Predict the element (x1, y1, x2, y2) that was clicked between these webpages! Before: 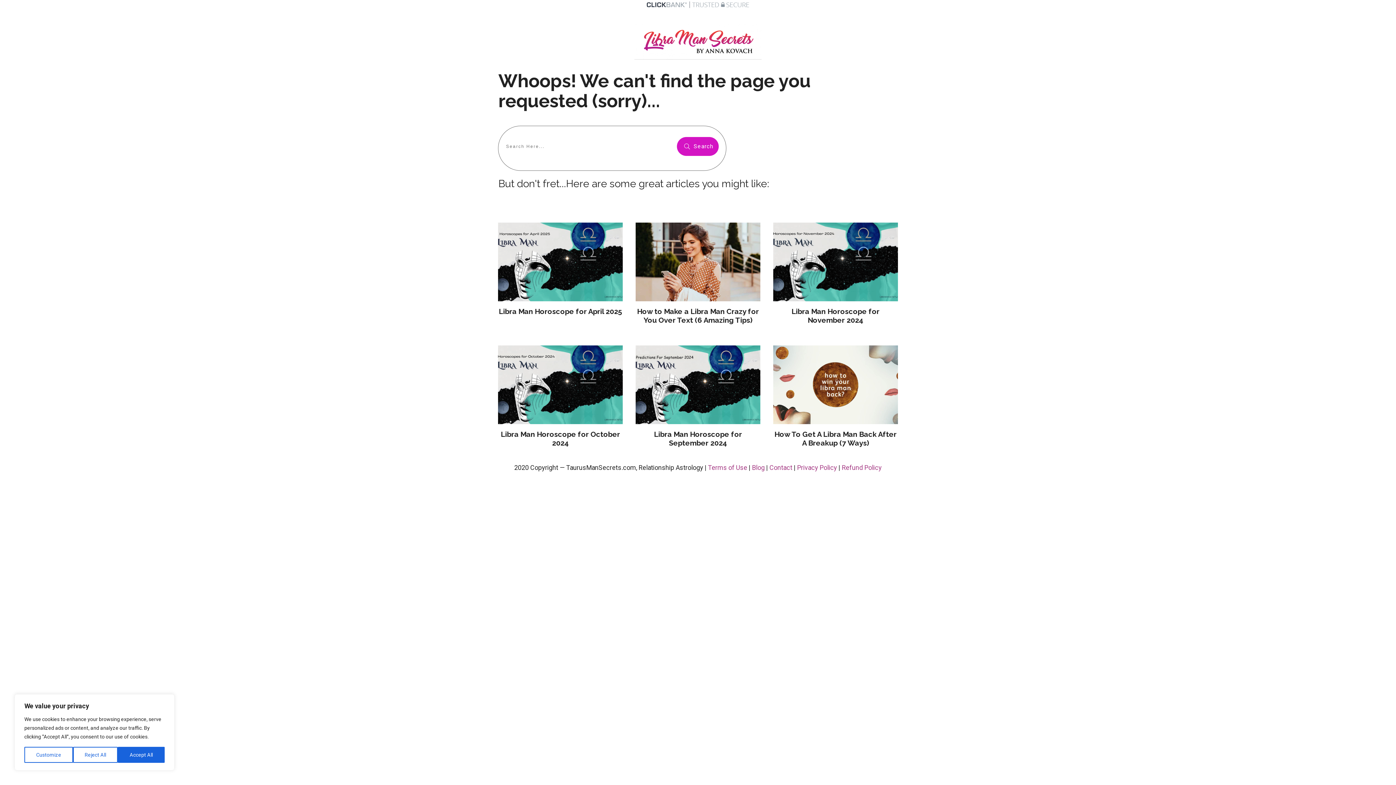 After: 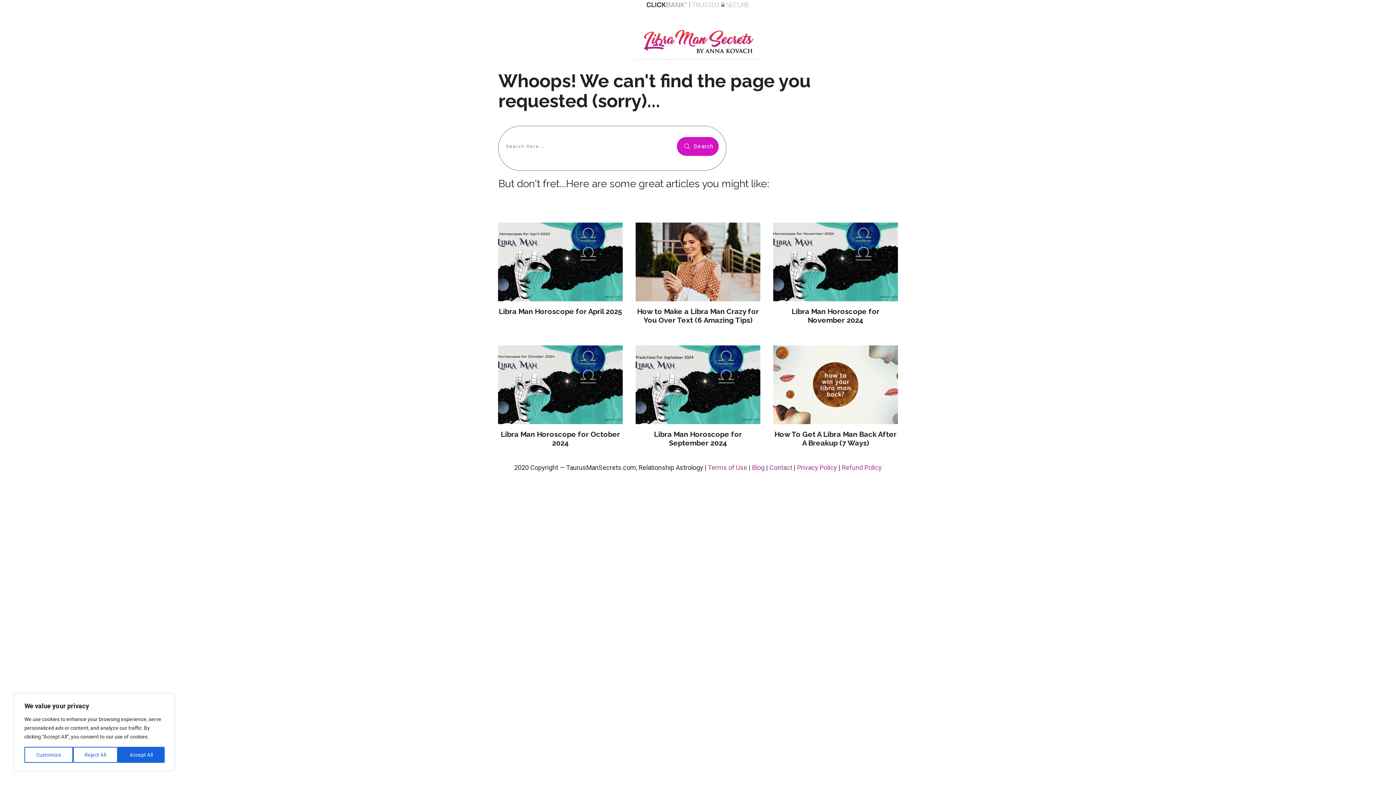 Action: label: Privacy Policy bbox: (797, 464, 837, 471)